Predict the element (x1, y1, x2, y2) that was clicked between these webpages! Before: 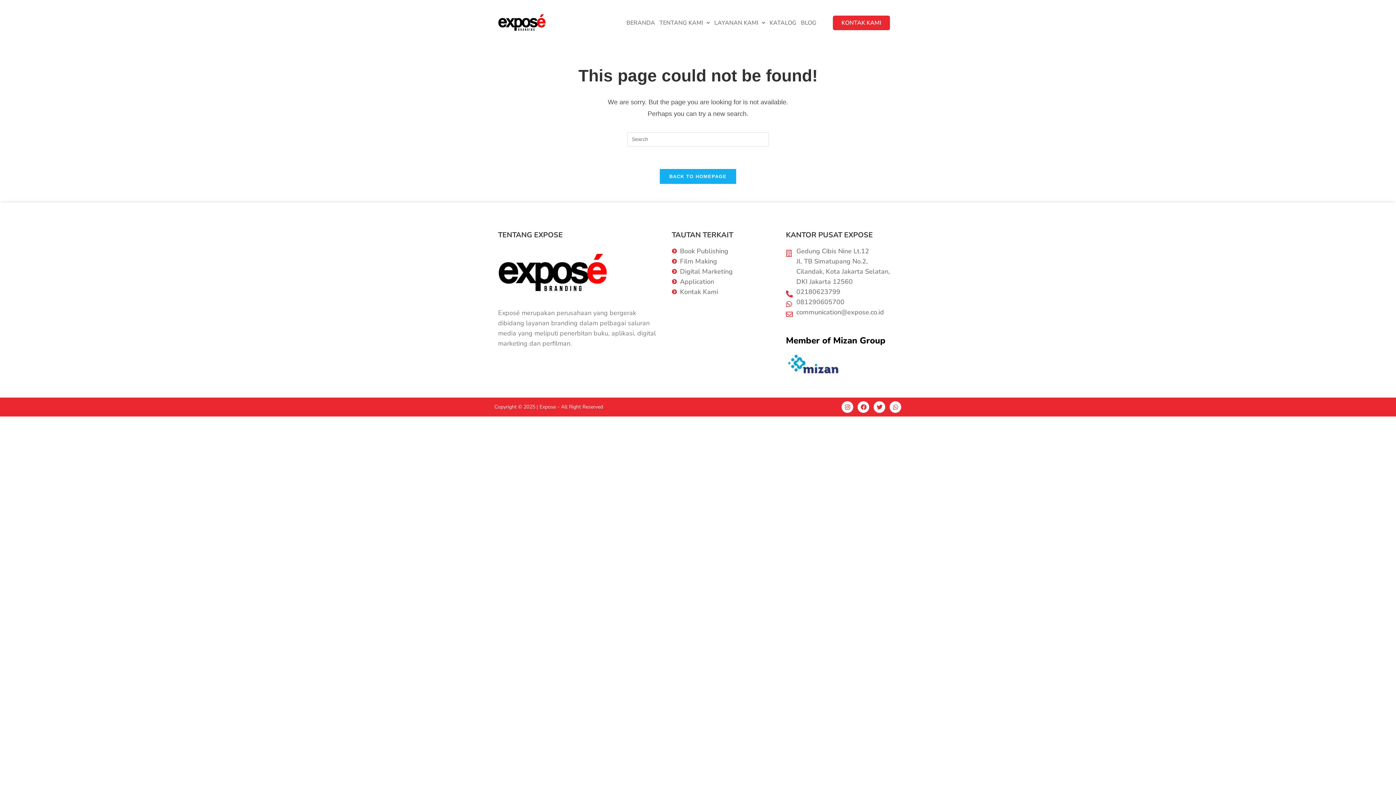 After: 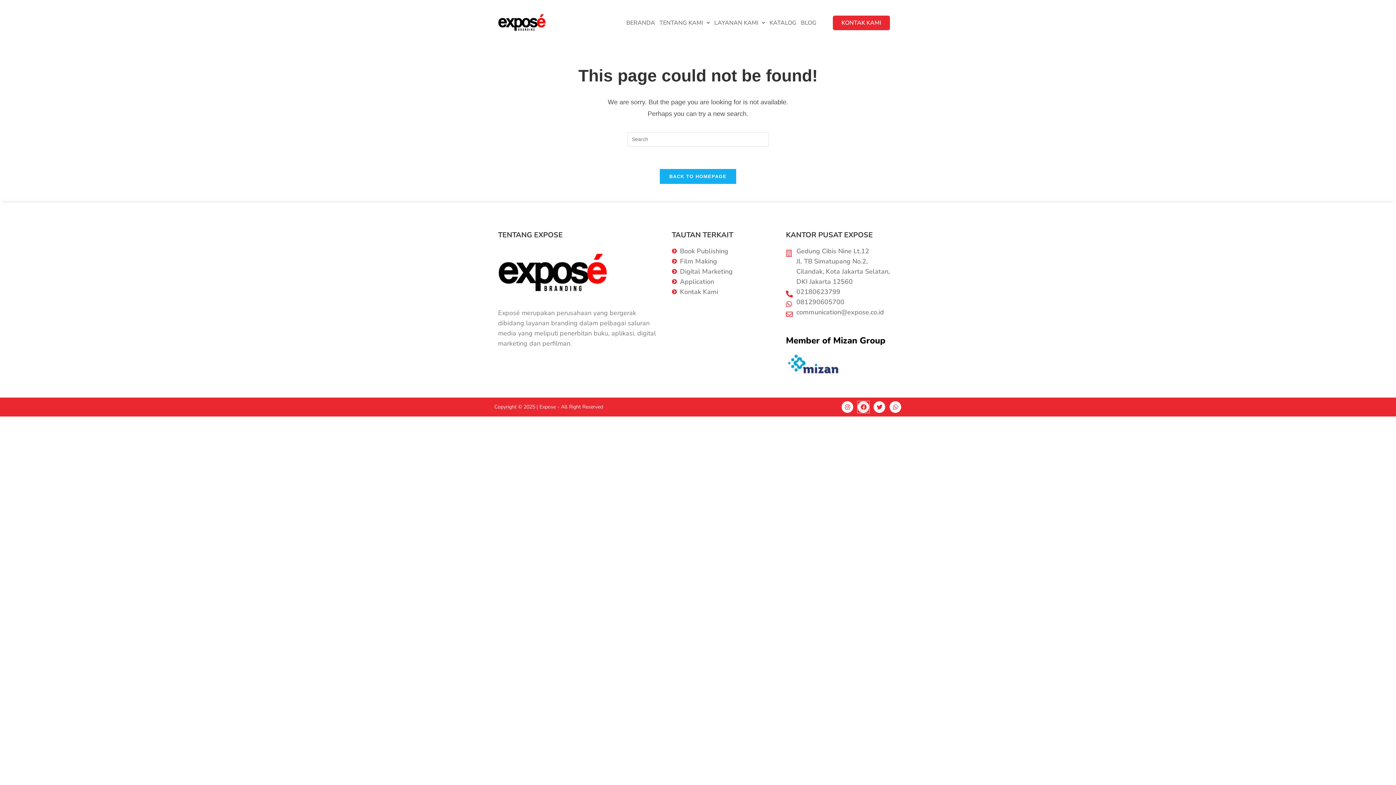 Action: bbox: (857, 401, 869, 412) label: Facebook